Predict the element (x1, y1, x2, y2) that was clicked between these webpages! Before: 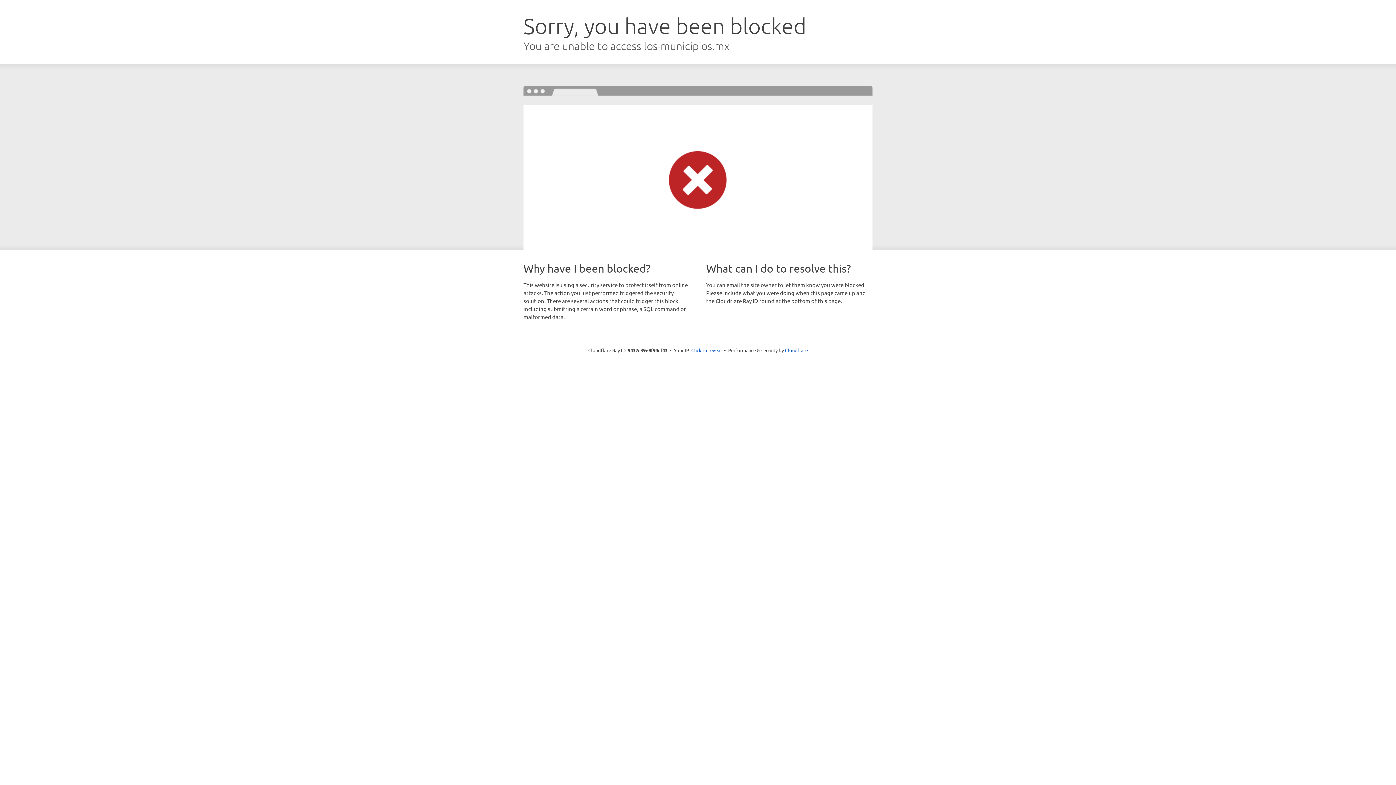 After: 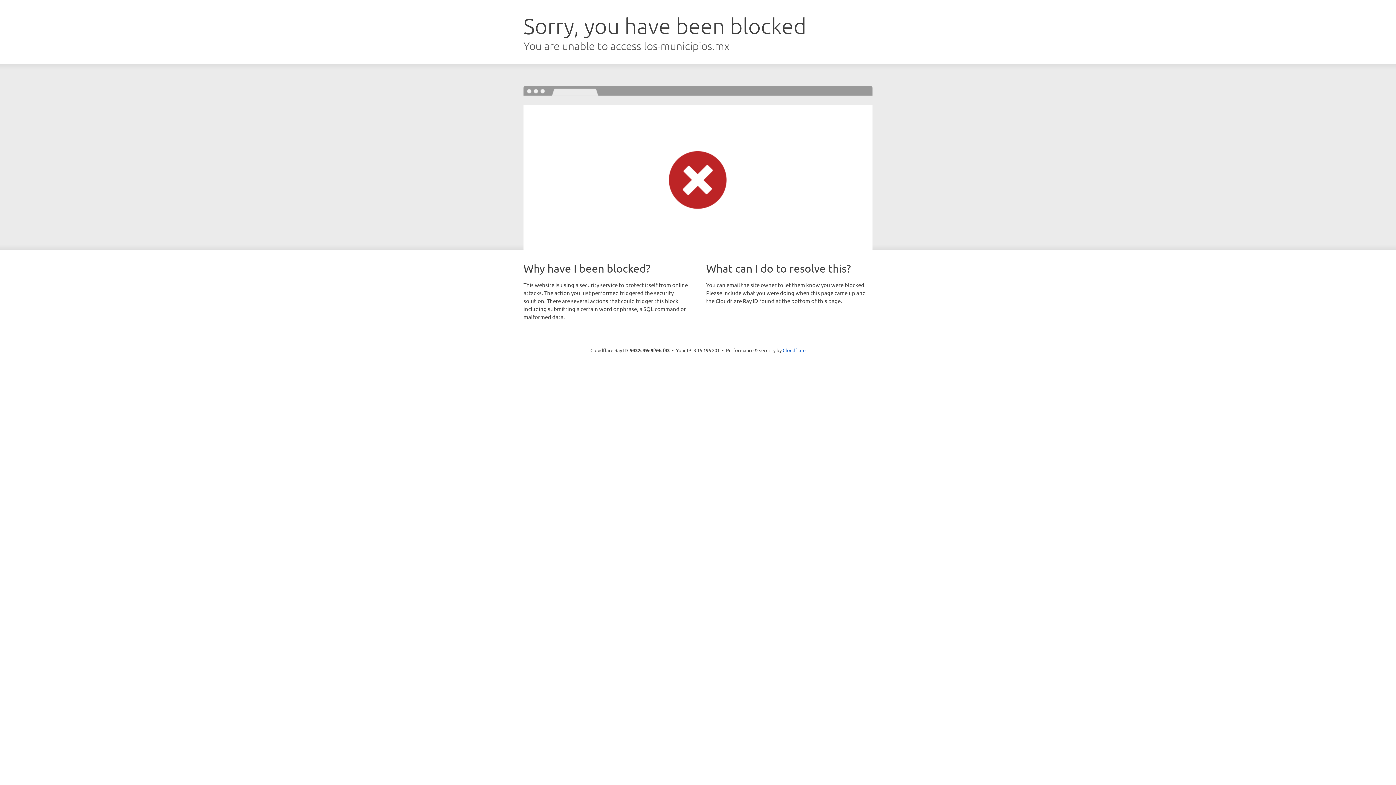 Action: bbox: (691, 346, 722, 353) label: Click to reveal